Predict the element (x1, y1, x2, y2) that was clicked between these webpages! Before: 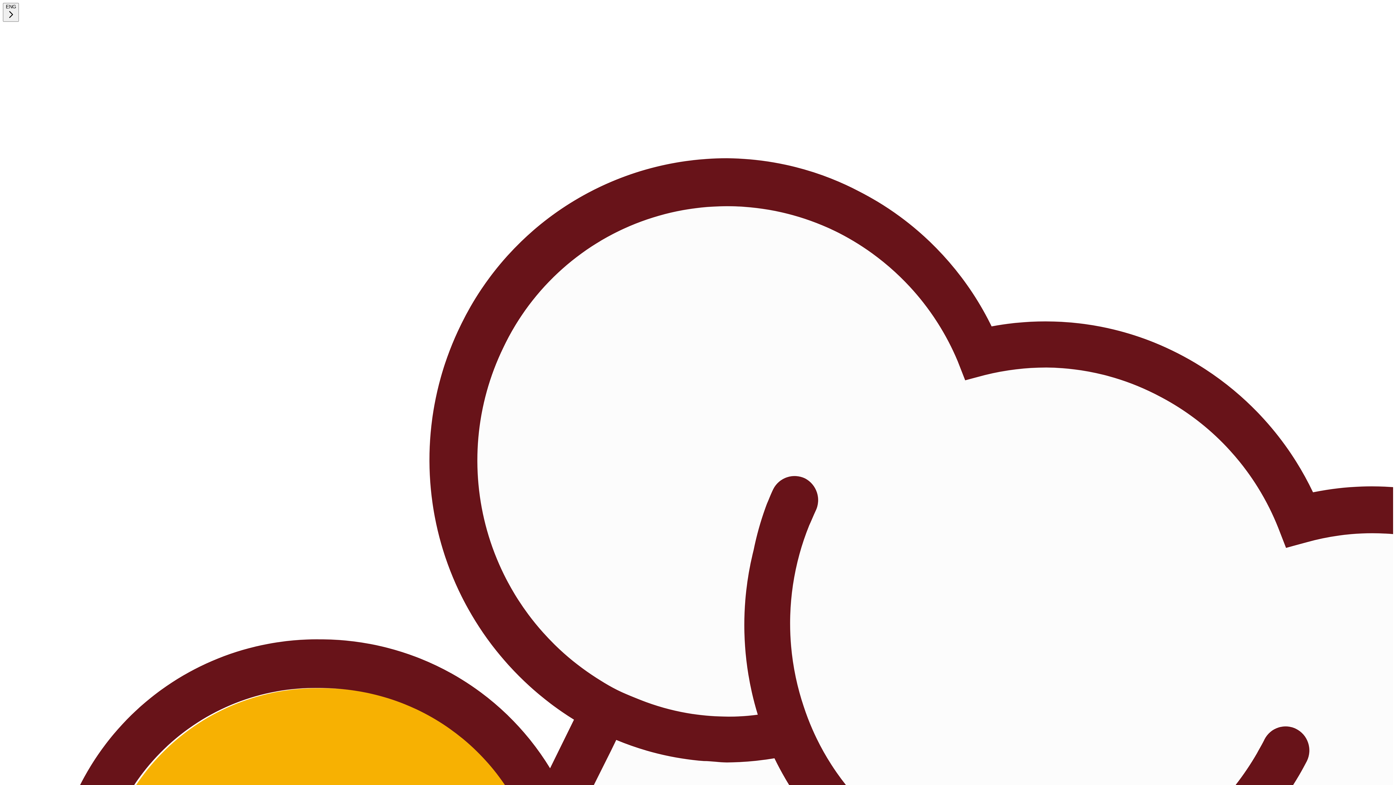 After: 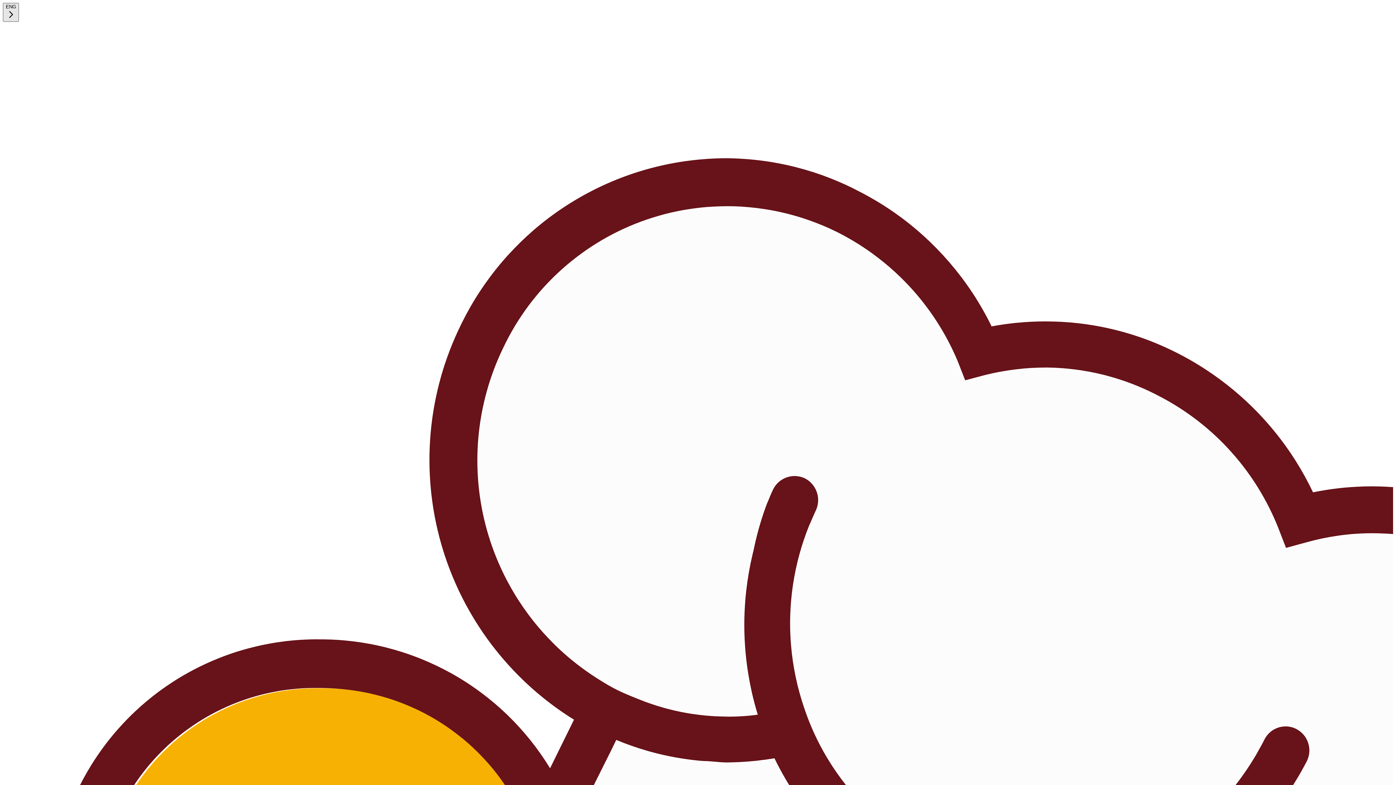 Action: label: ENG bbox: (2, 2, 18, 21)